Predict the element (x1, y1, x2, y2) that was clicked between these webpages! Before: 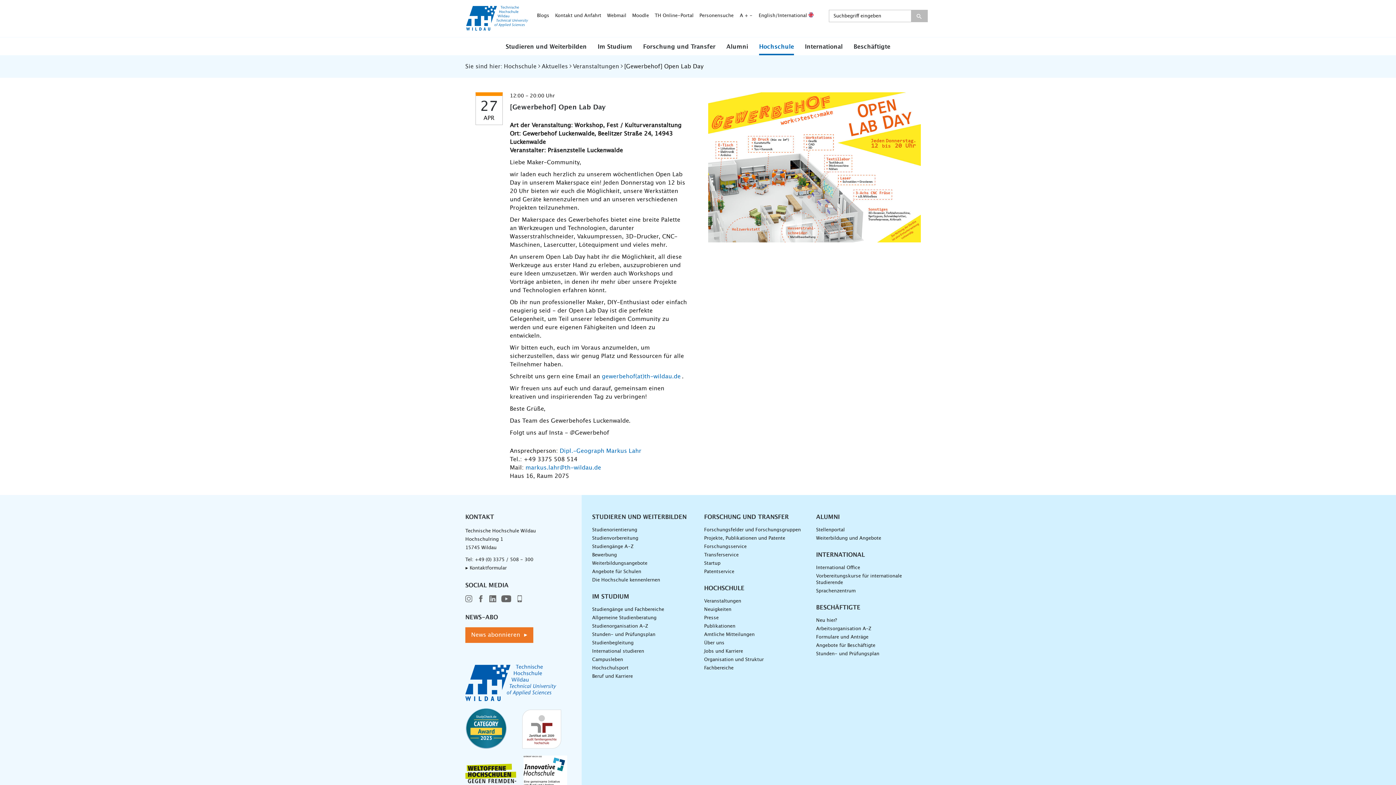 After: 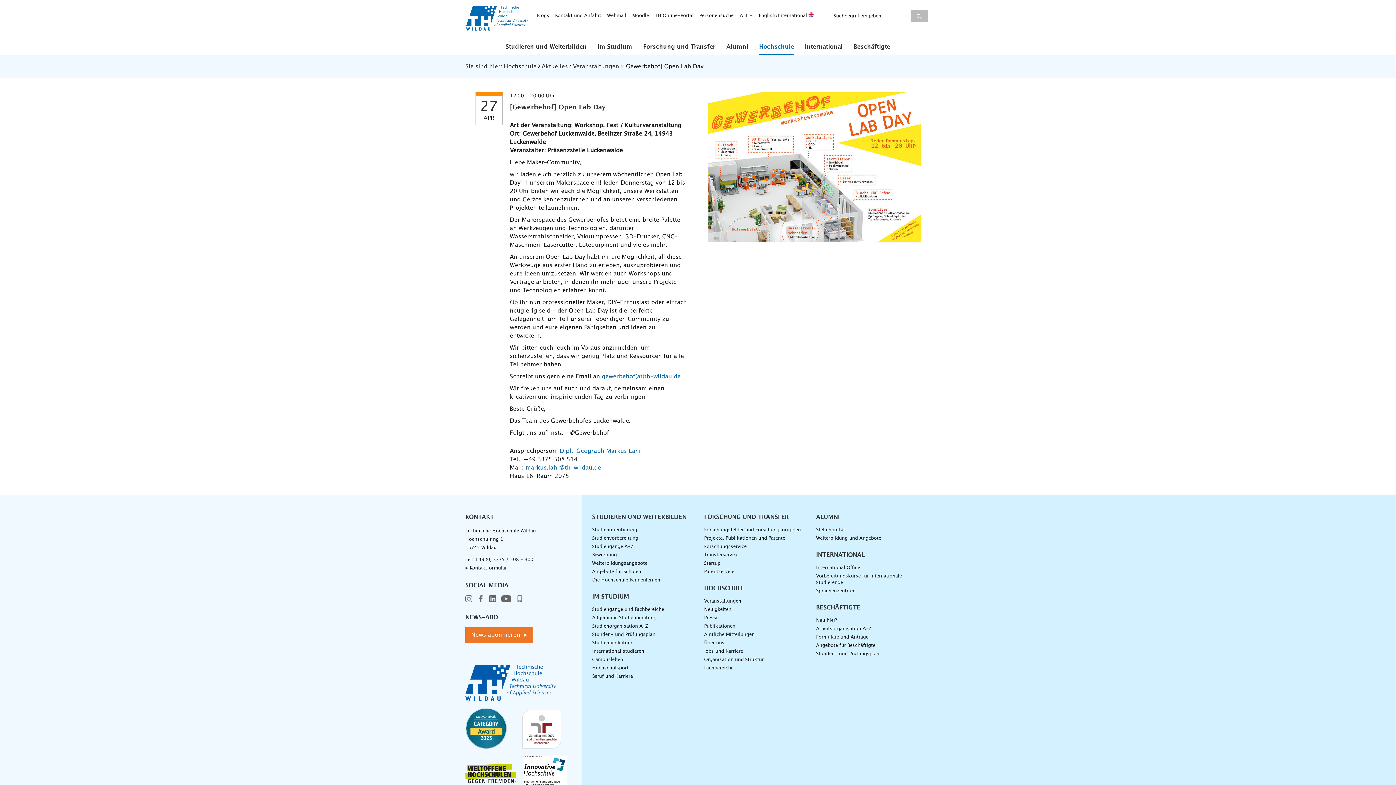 Action: bbox: (477, 598, 484, 603)